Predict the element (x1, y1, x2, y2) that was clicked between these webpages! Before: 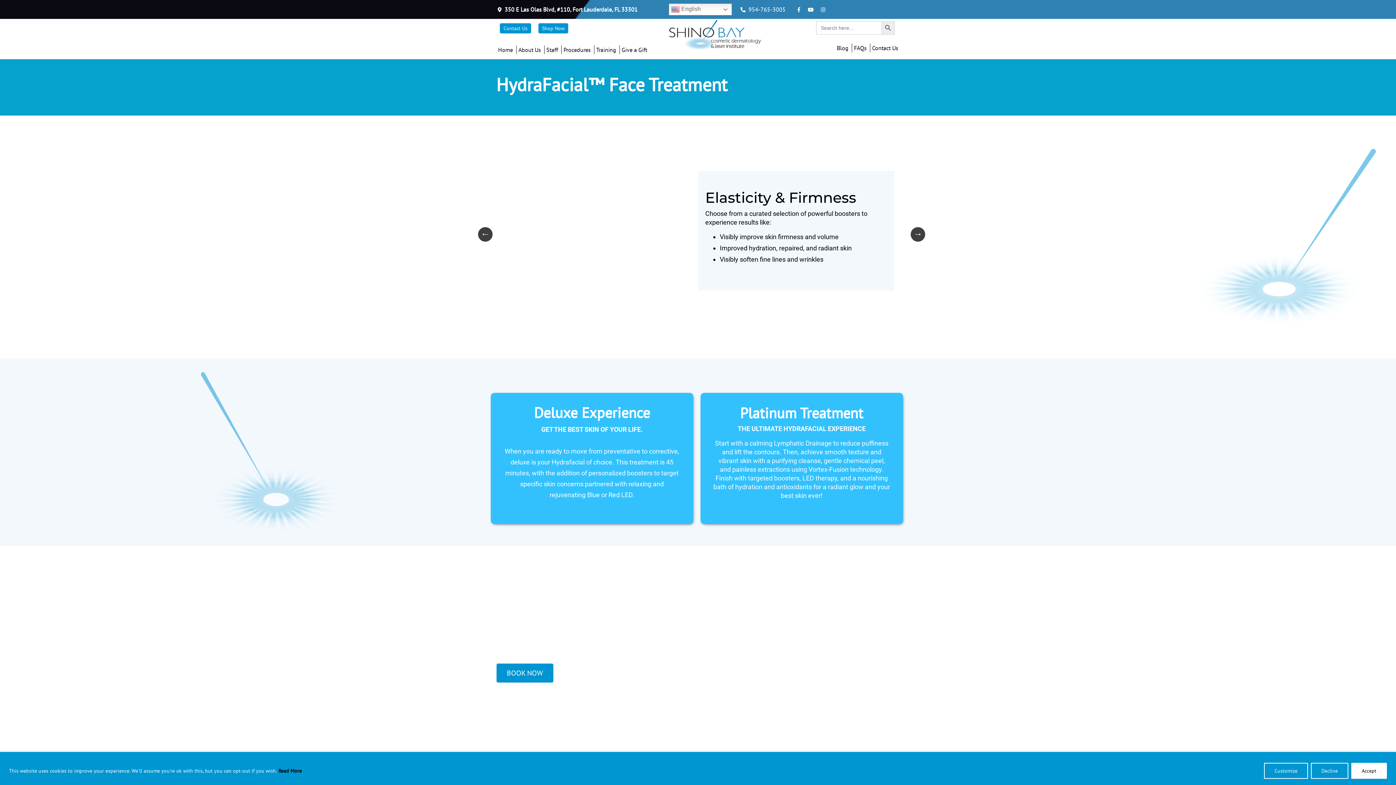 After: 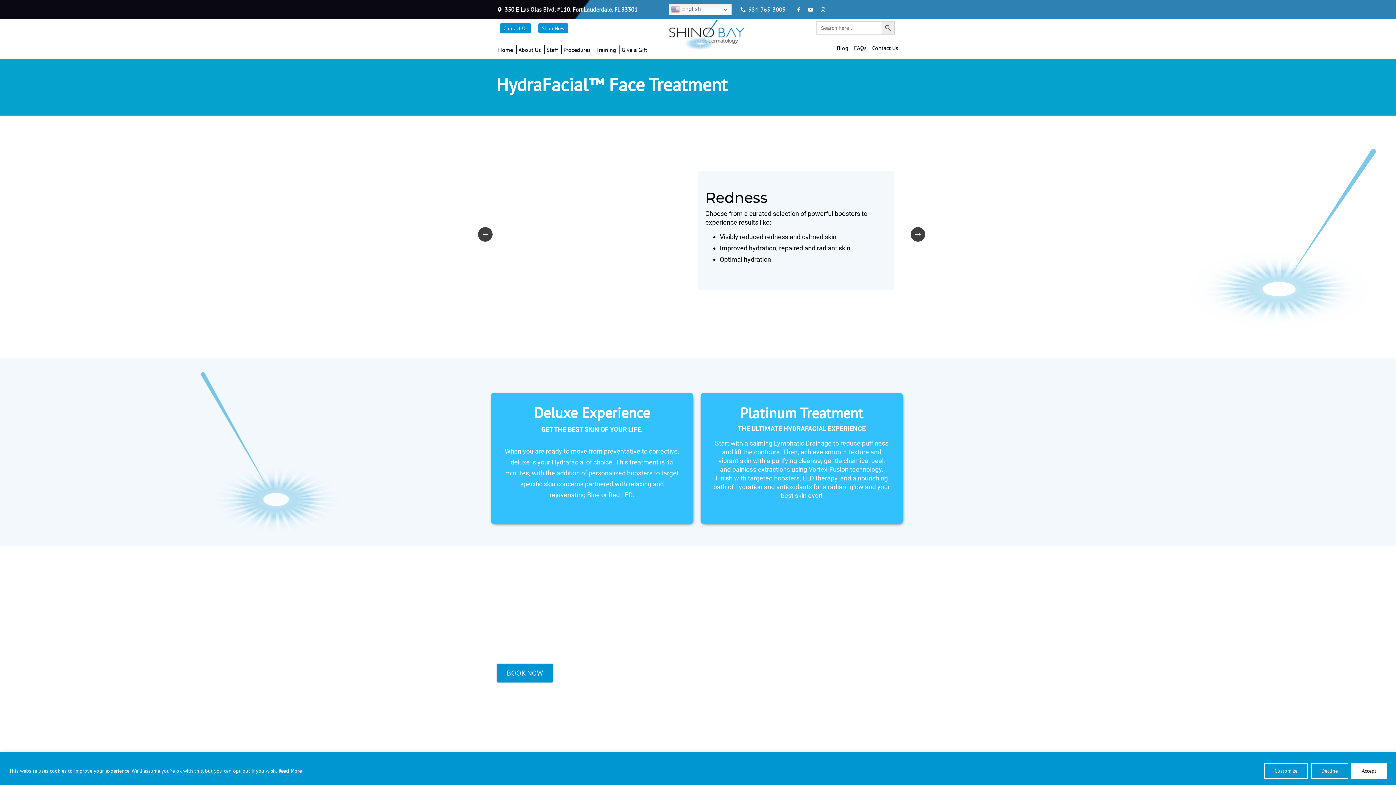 Action: bbox: (278, 767, 302, 774) label: Read More